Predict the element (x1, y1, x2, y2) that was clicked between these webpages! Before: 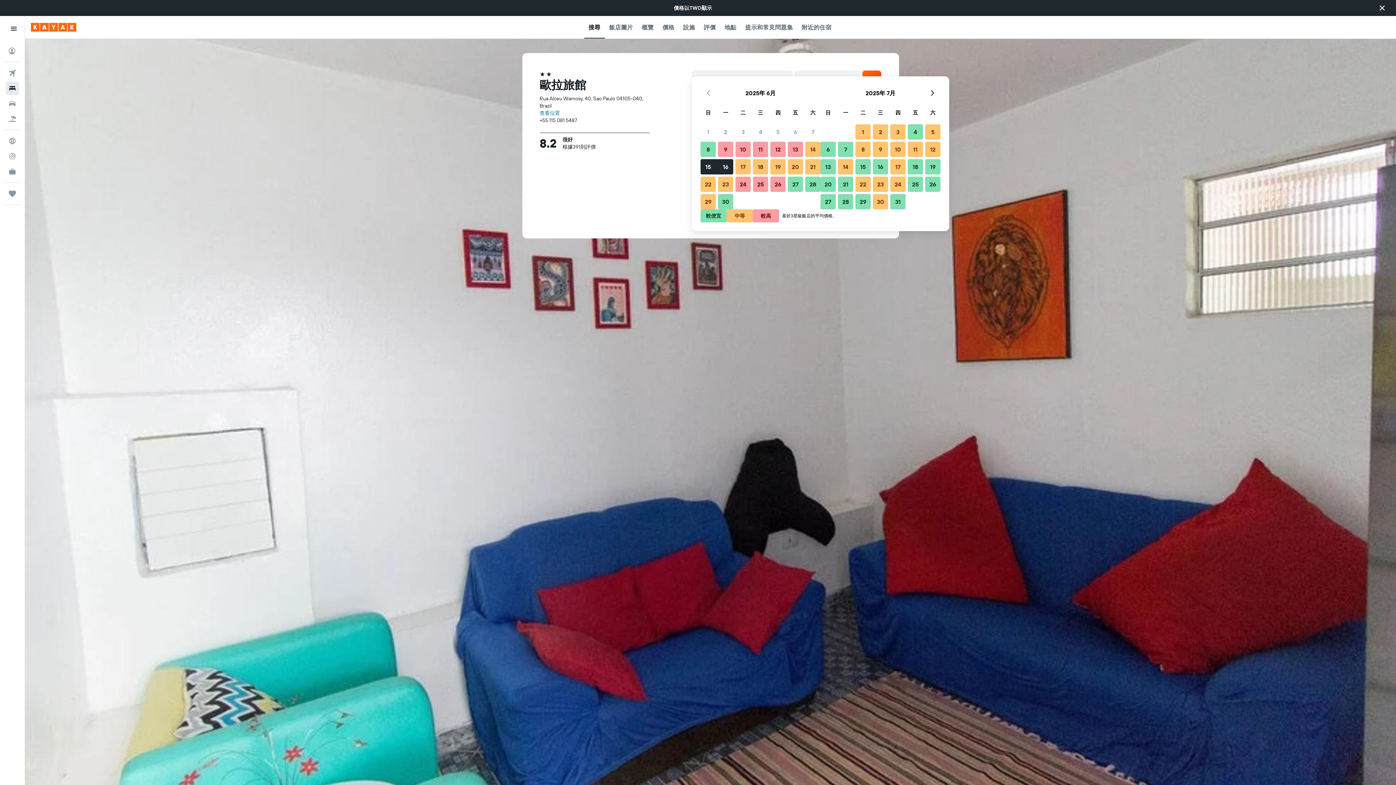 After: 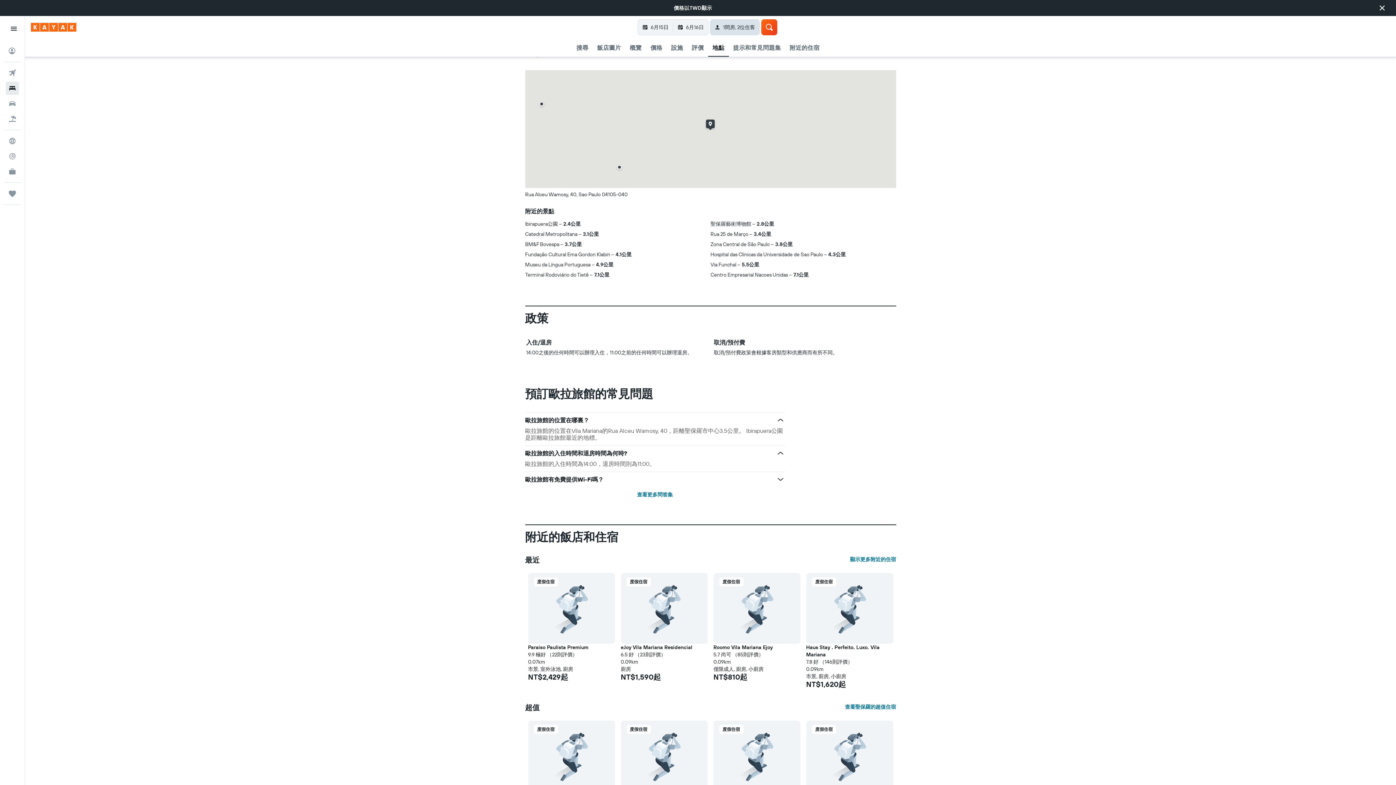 Action: bbox: (724, 16, 736, 38) label: 地點